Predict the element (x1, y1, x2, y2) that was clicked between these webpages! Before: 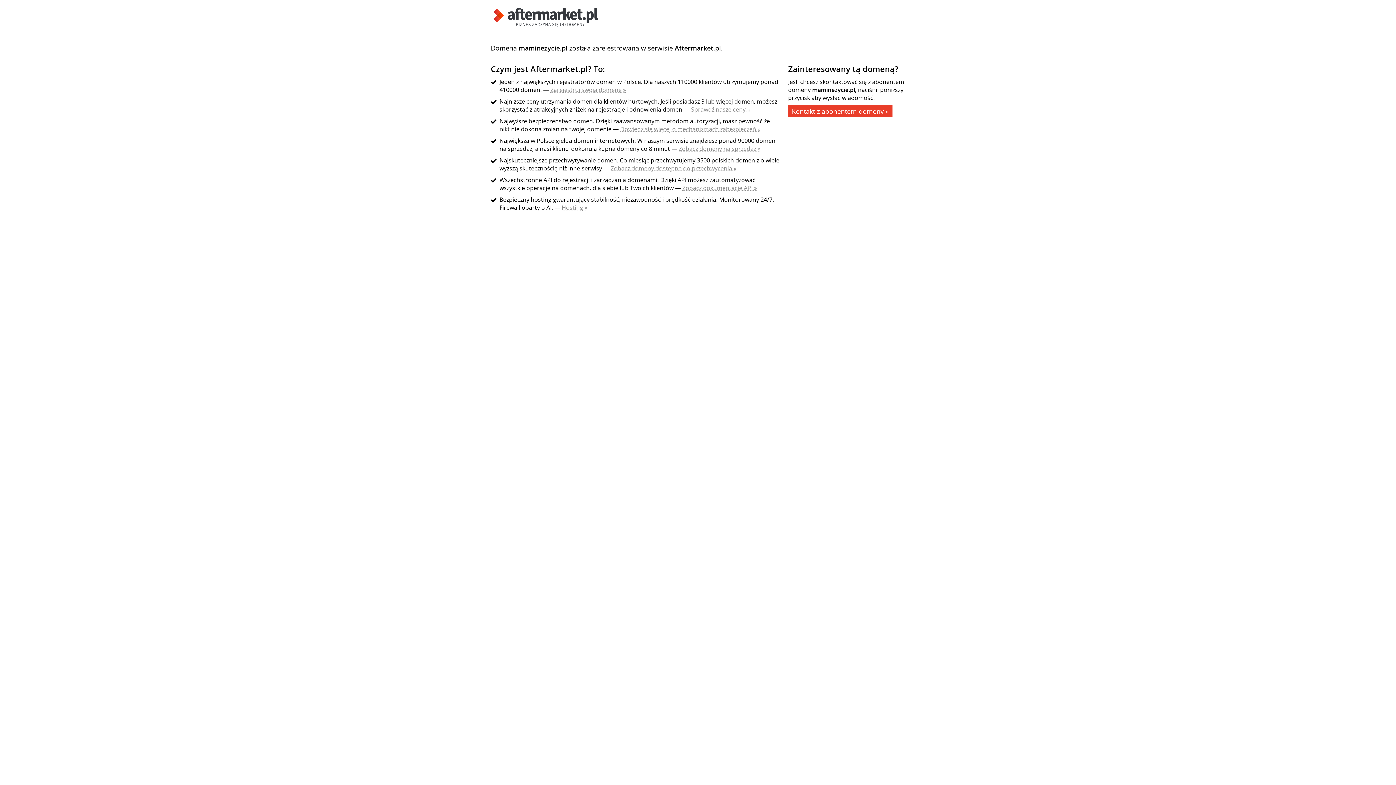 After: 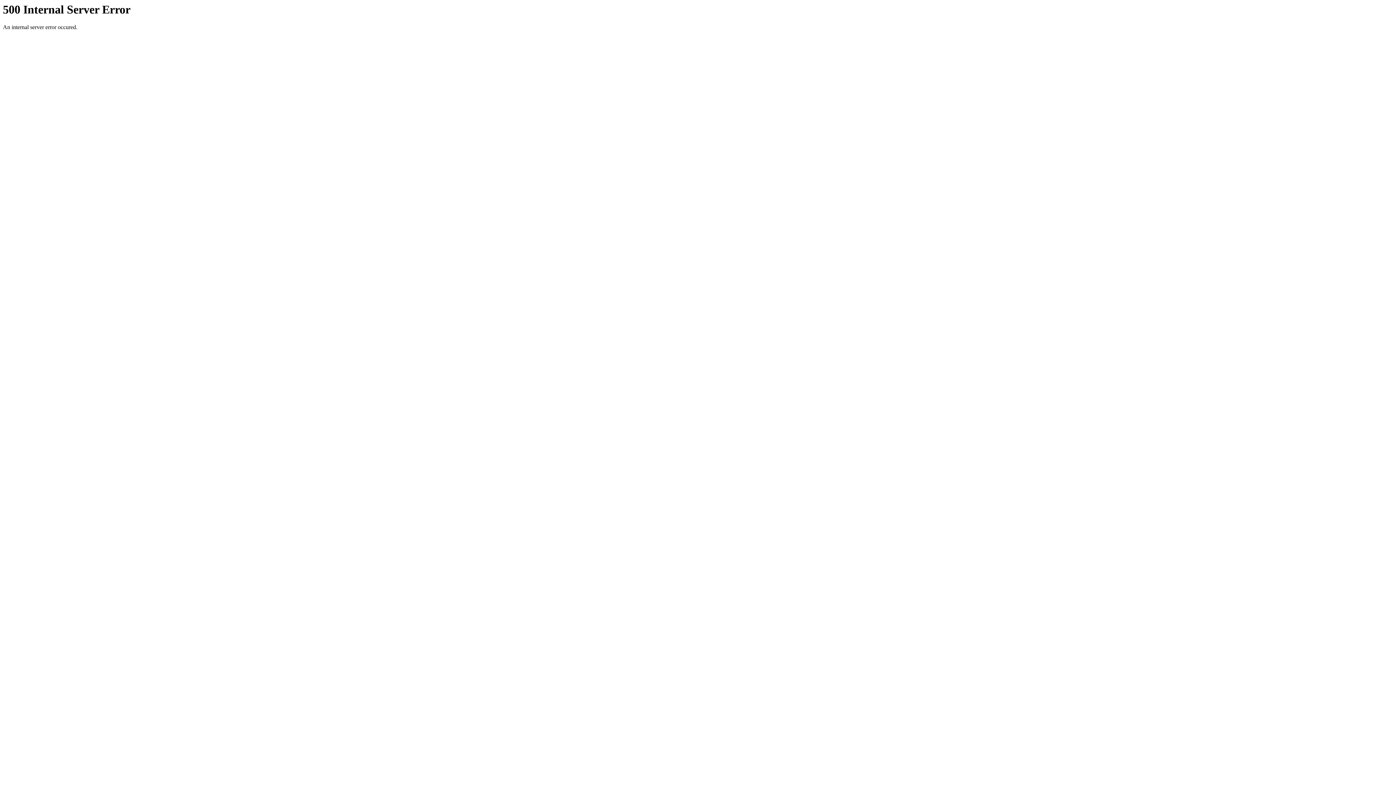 Action: bbox: (620, 125, 760, 133) label: Dowiedz się więcej o mechanizmach zabezpieczeń »